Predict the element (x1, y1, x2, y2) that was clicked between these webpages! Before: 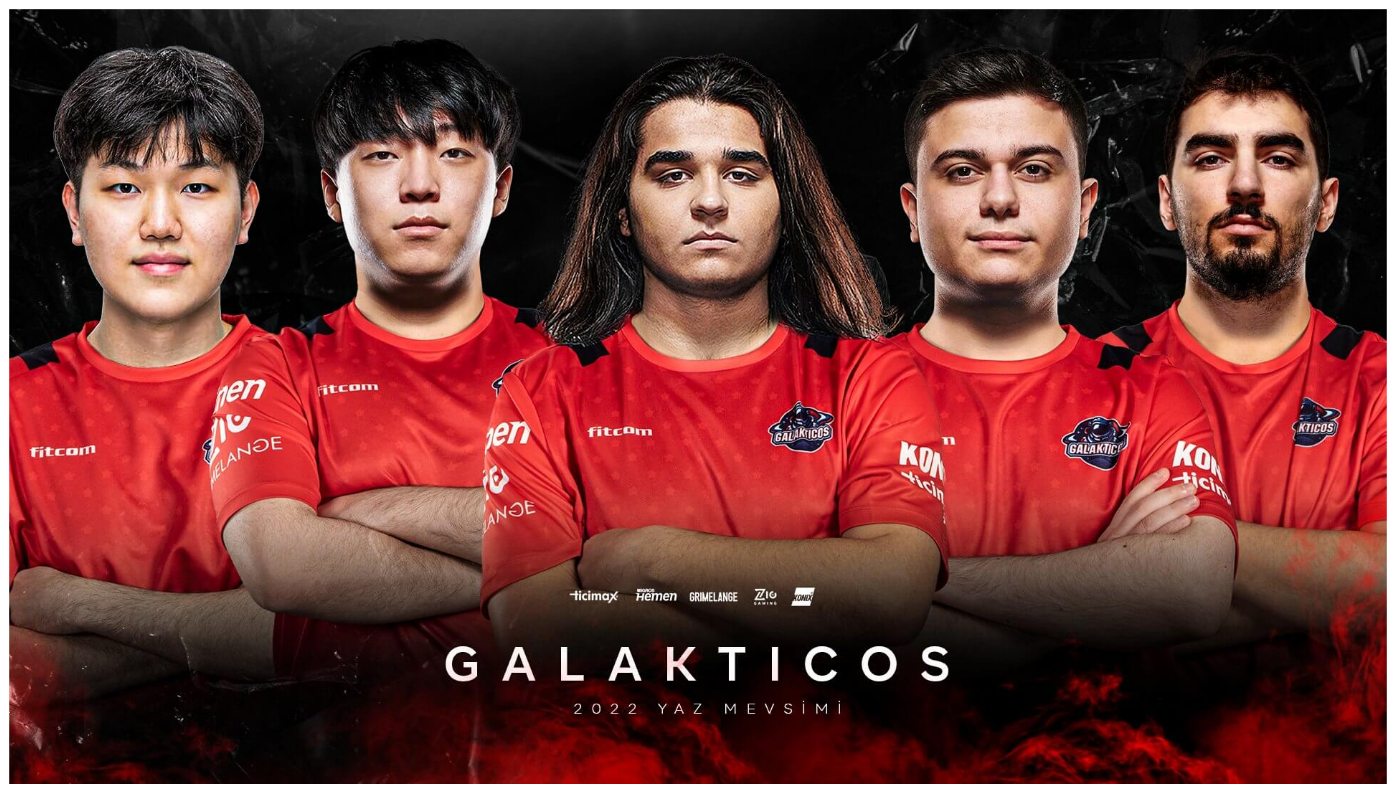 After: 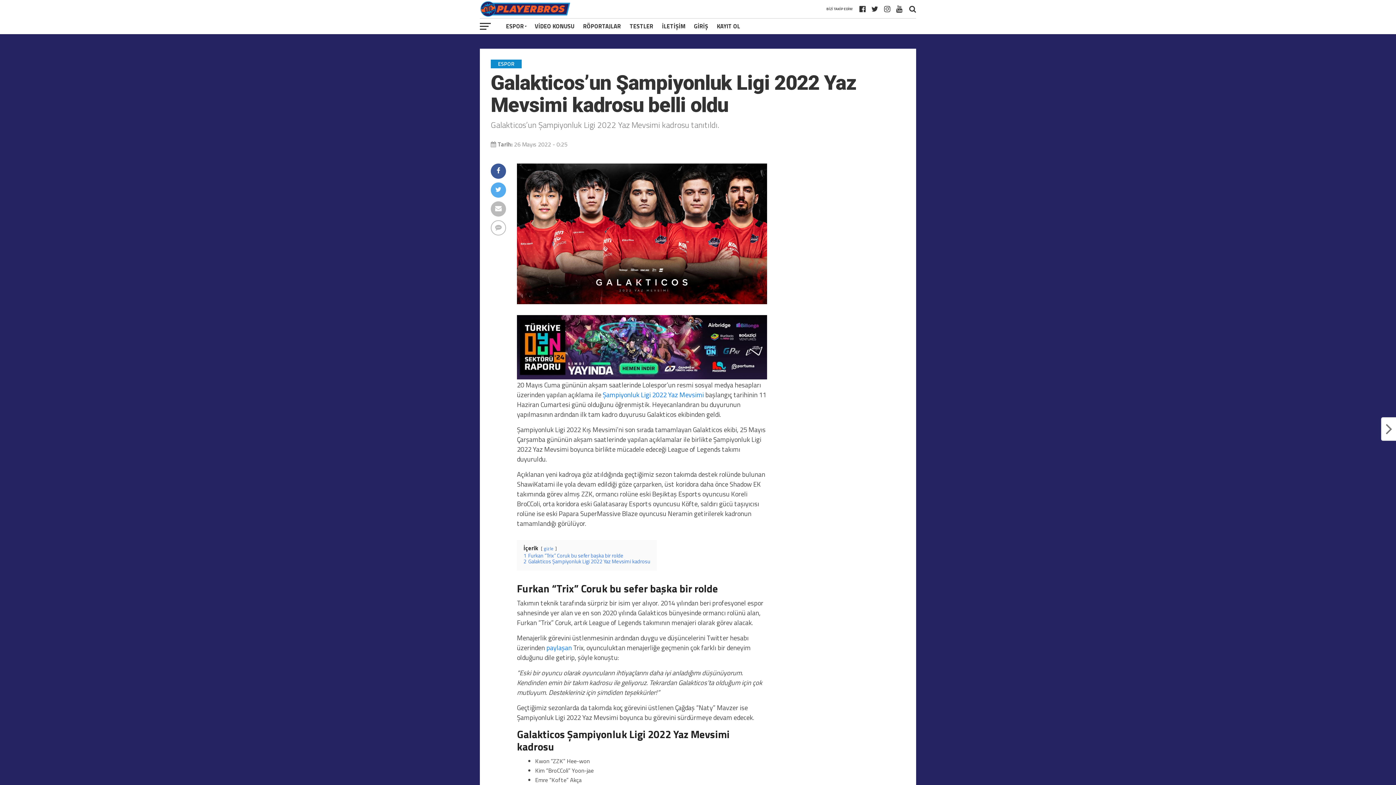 Action: bbox: (9, 778, 1386, 785)